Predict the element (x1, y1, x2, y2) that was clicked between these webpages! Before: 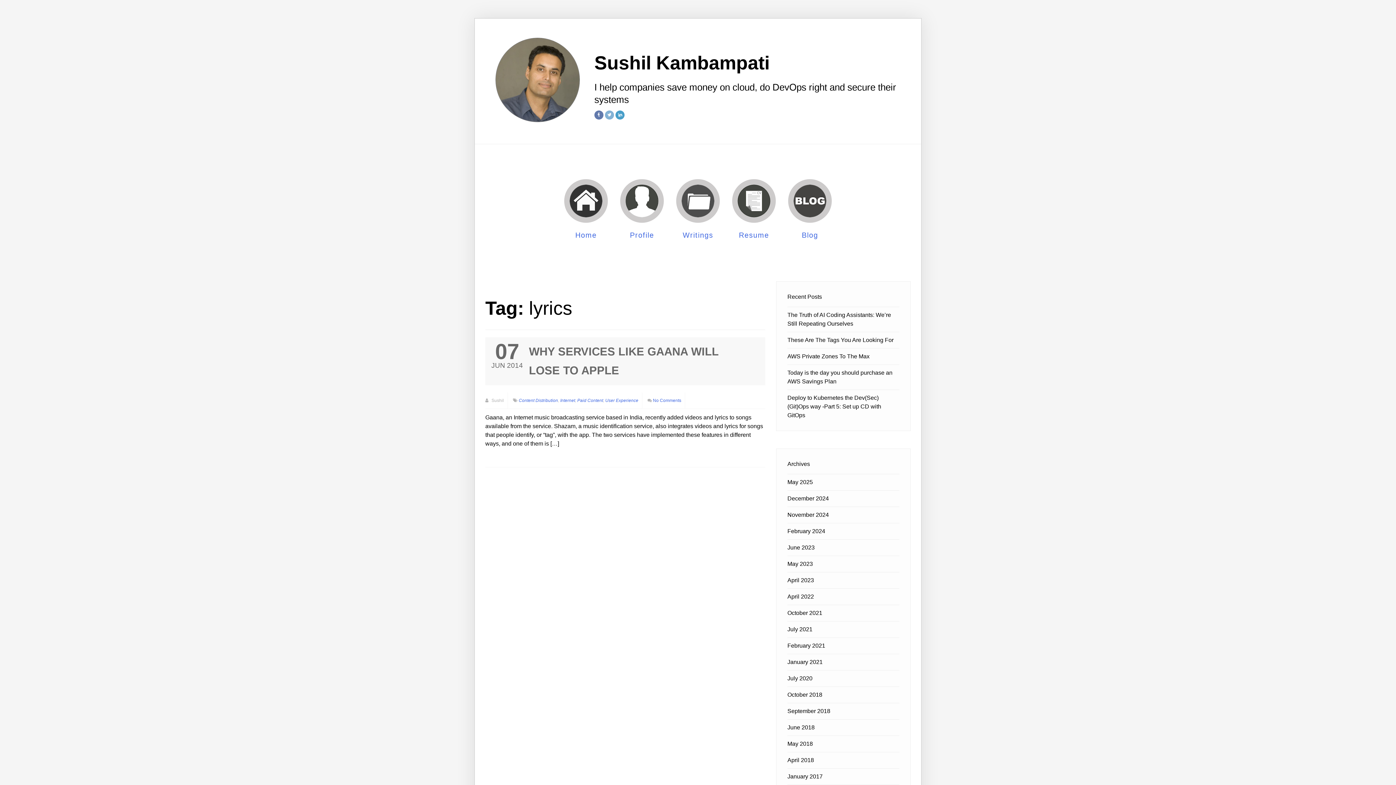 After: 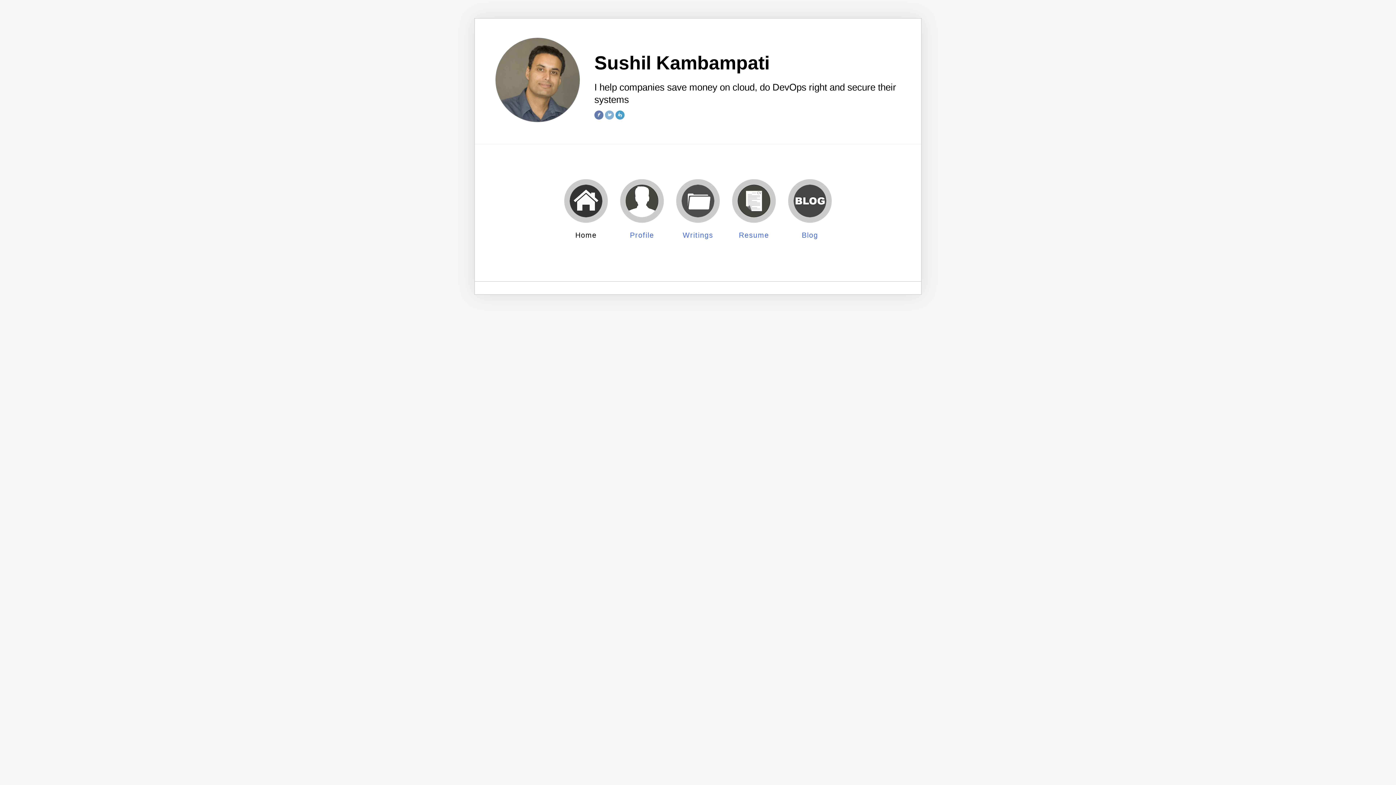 Action: bbox: (558, 179, 613, 240) label: Home